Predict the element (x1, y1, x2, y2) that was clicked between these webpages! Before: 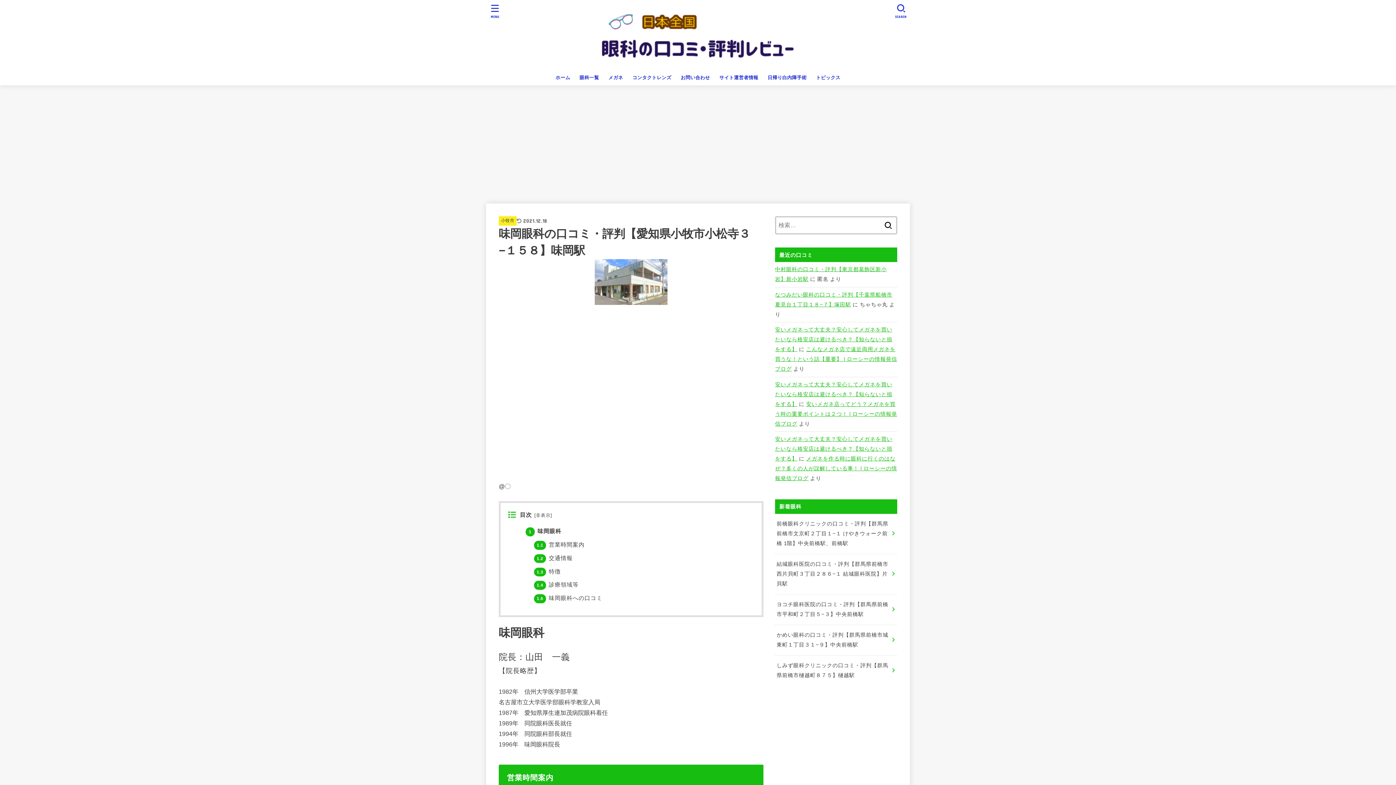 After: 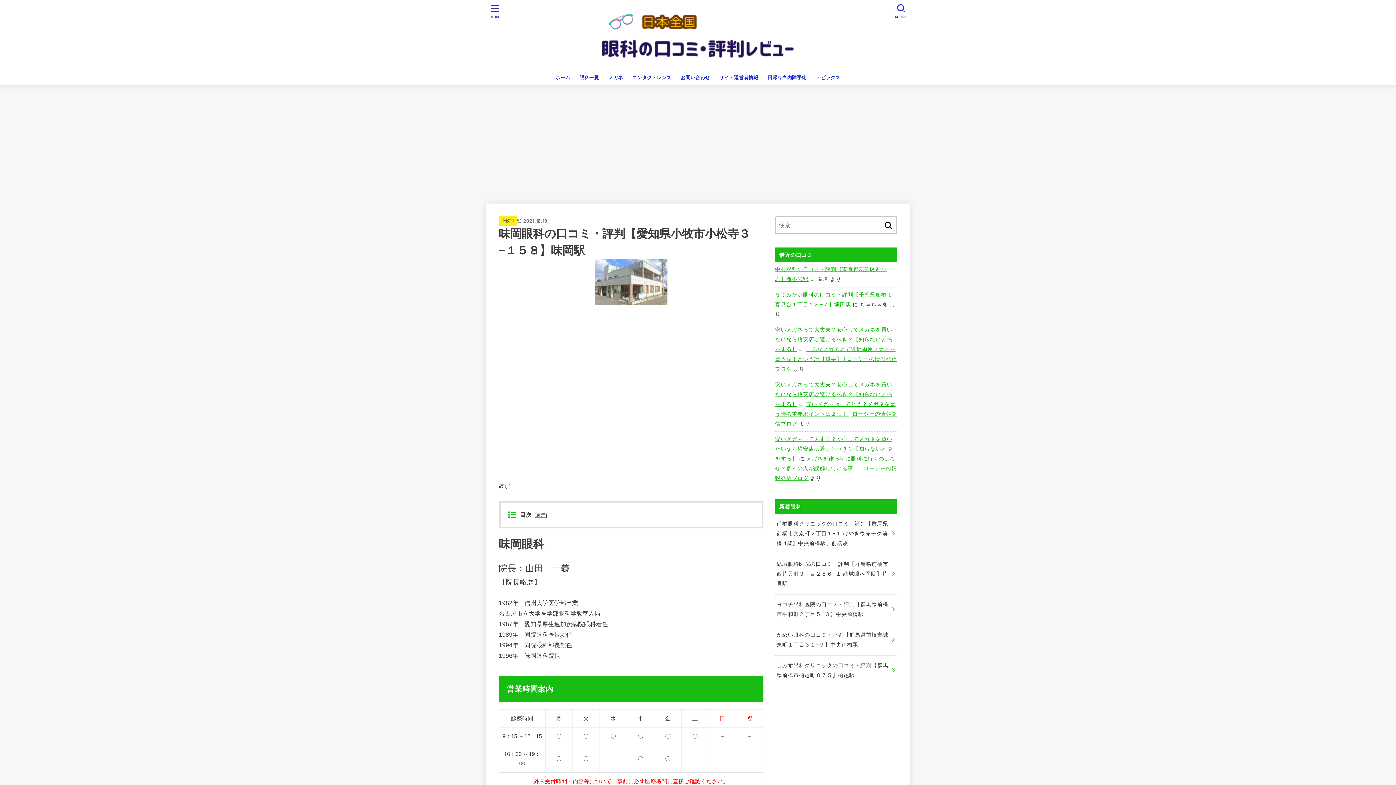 Action: label: 非表示 bbox: (536, 513, 550, 518)